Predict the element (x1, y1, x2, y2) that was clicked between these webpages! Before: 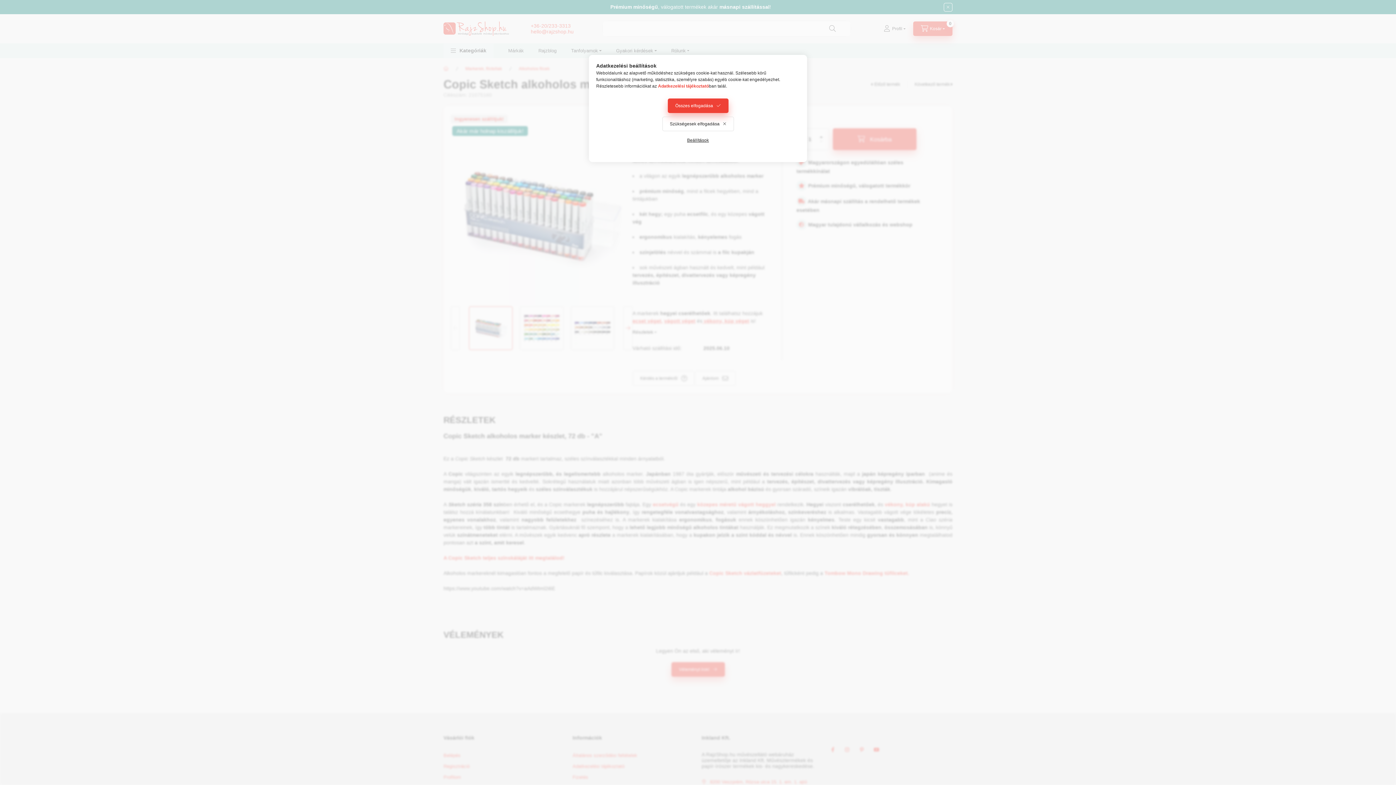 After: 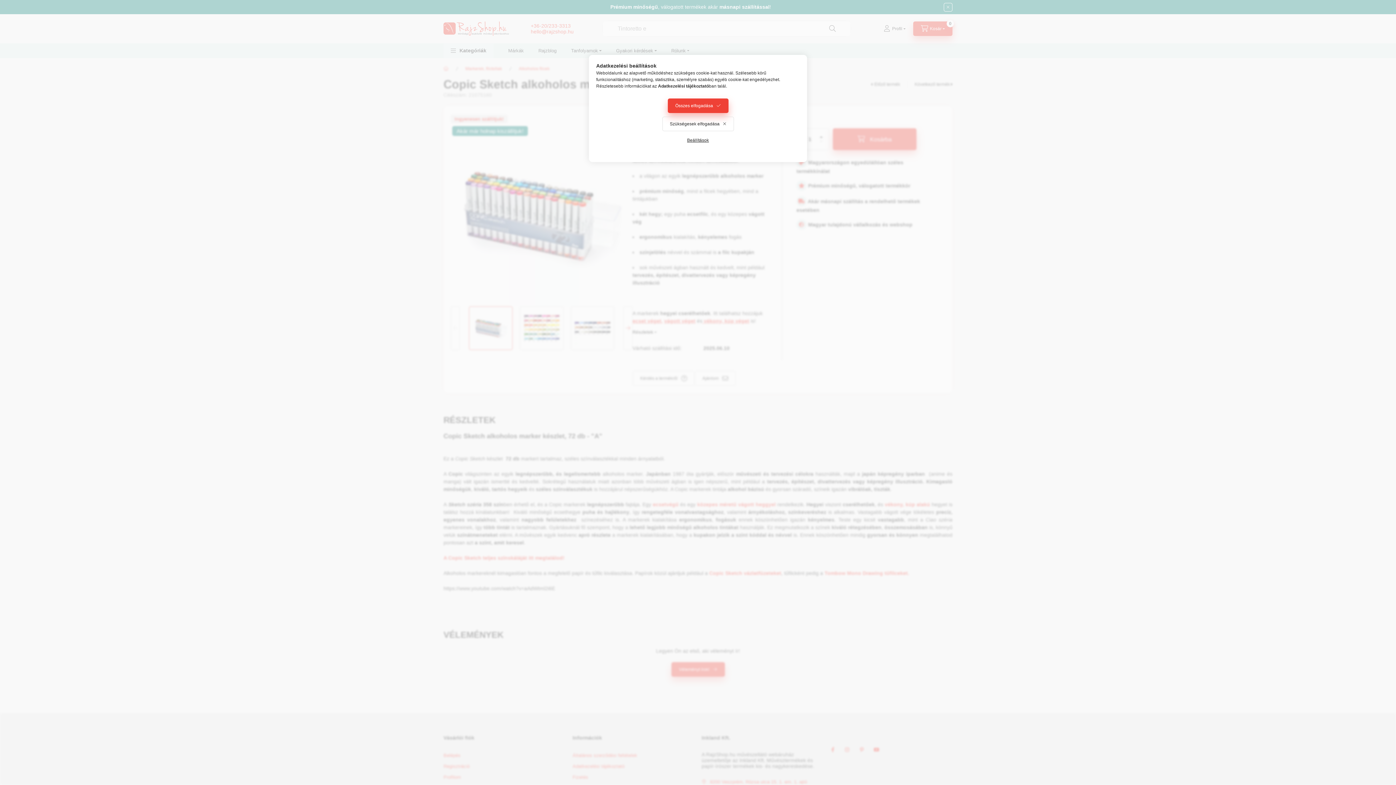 Action: bbox: (658, 83, 709, 88) label: Adatkezelési tájékoztató